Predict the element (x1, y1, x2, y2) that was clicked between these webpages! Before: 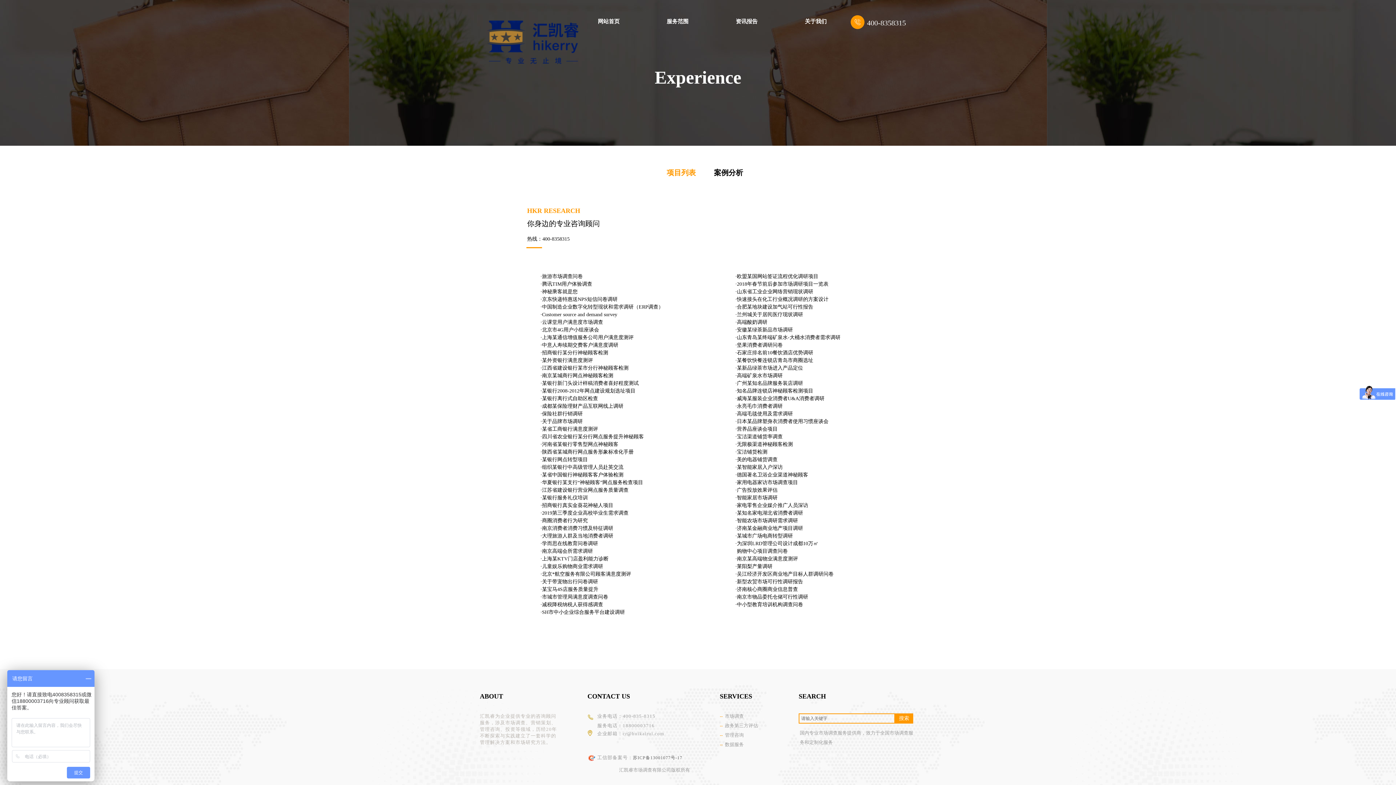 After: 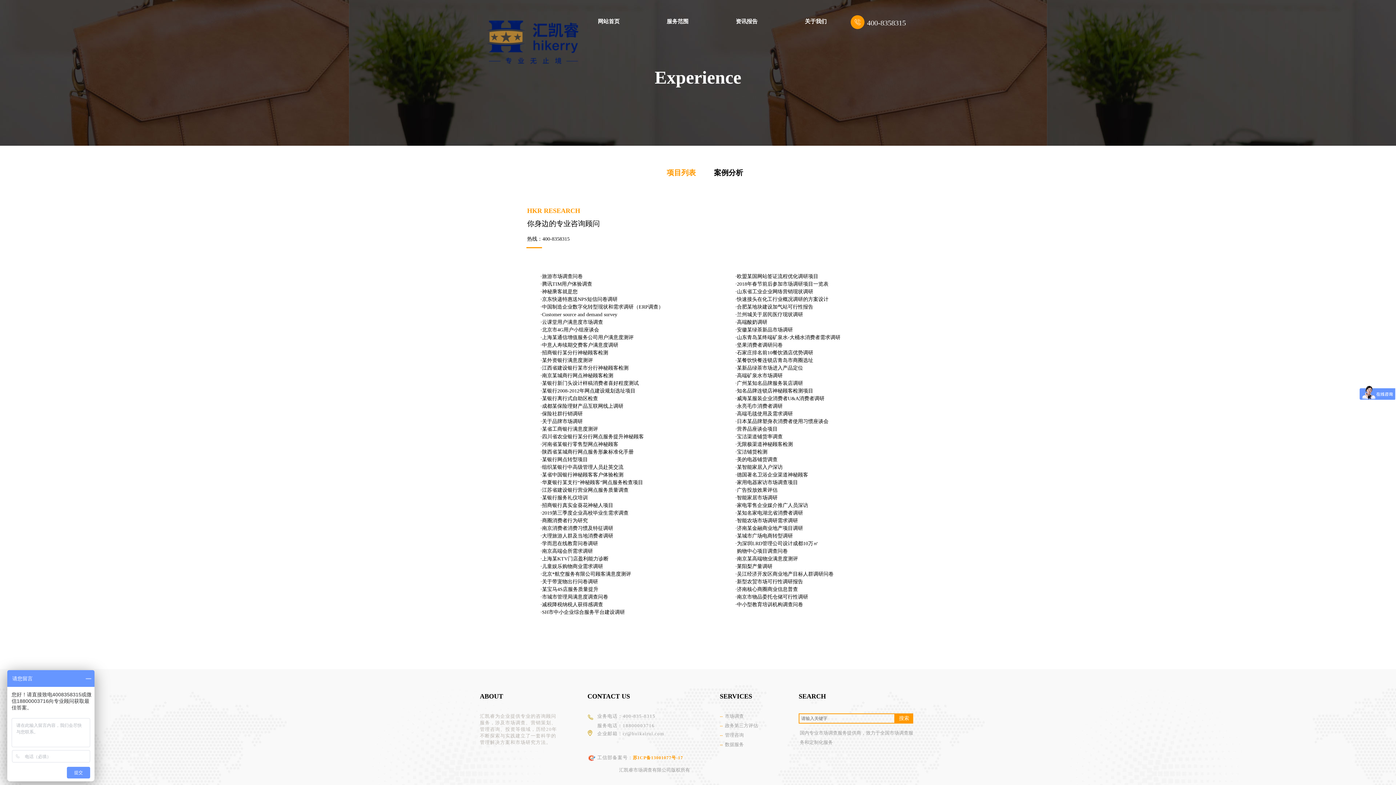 Action: bbox: (633, 754, 682, 760) label: 苏ICP备13001077号-17